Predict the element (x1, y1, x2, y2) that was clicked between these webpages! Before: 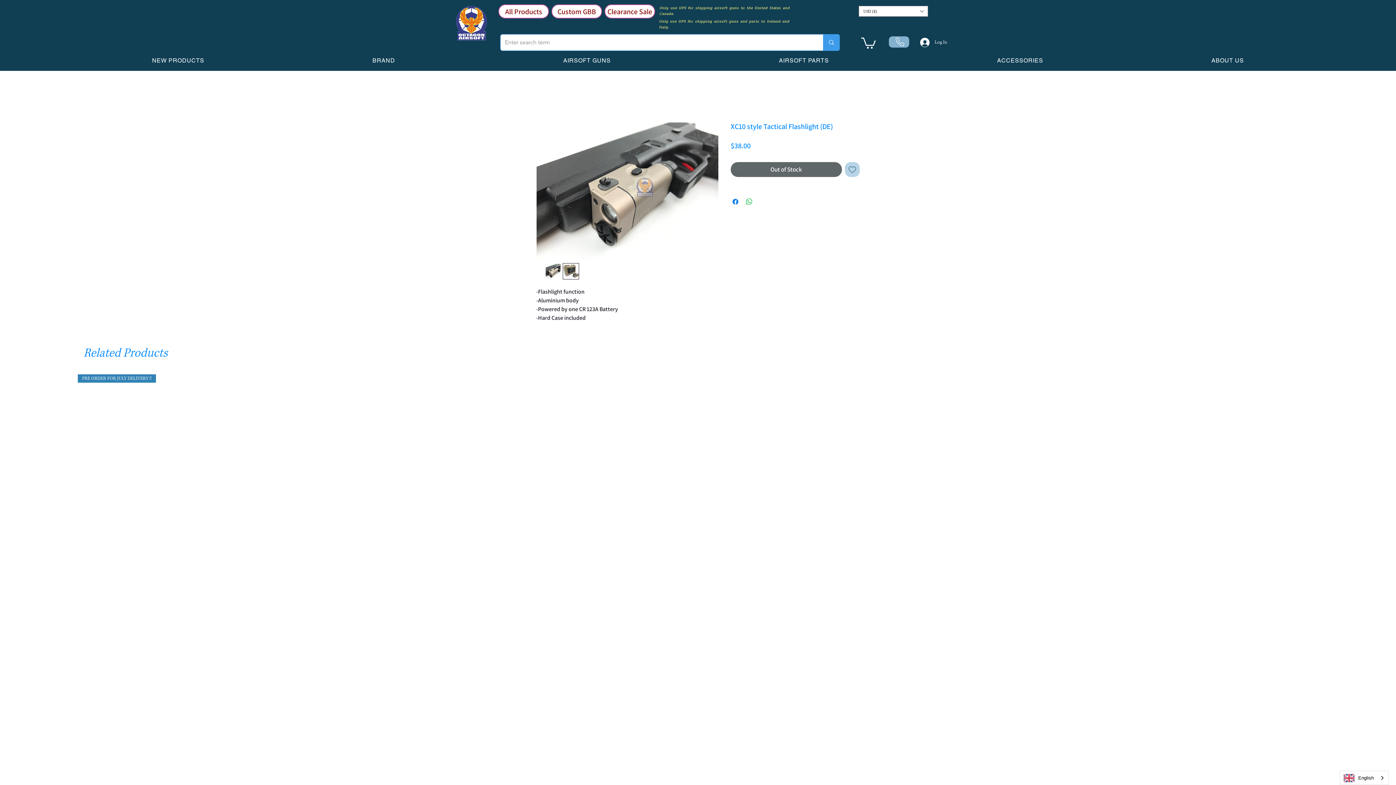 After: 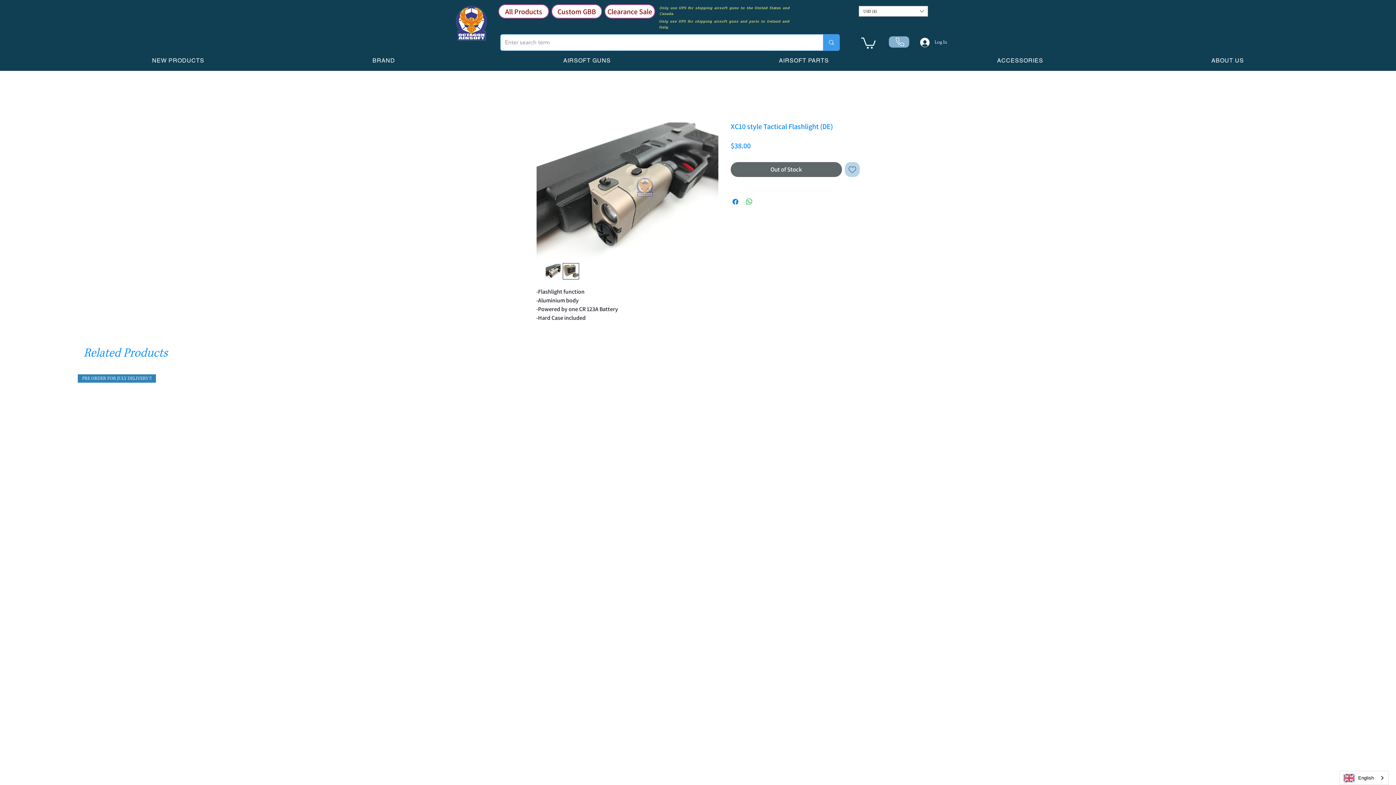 Action: label: NEW PRODUCTS bbox: (69, 54, 287, 66)